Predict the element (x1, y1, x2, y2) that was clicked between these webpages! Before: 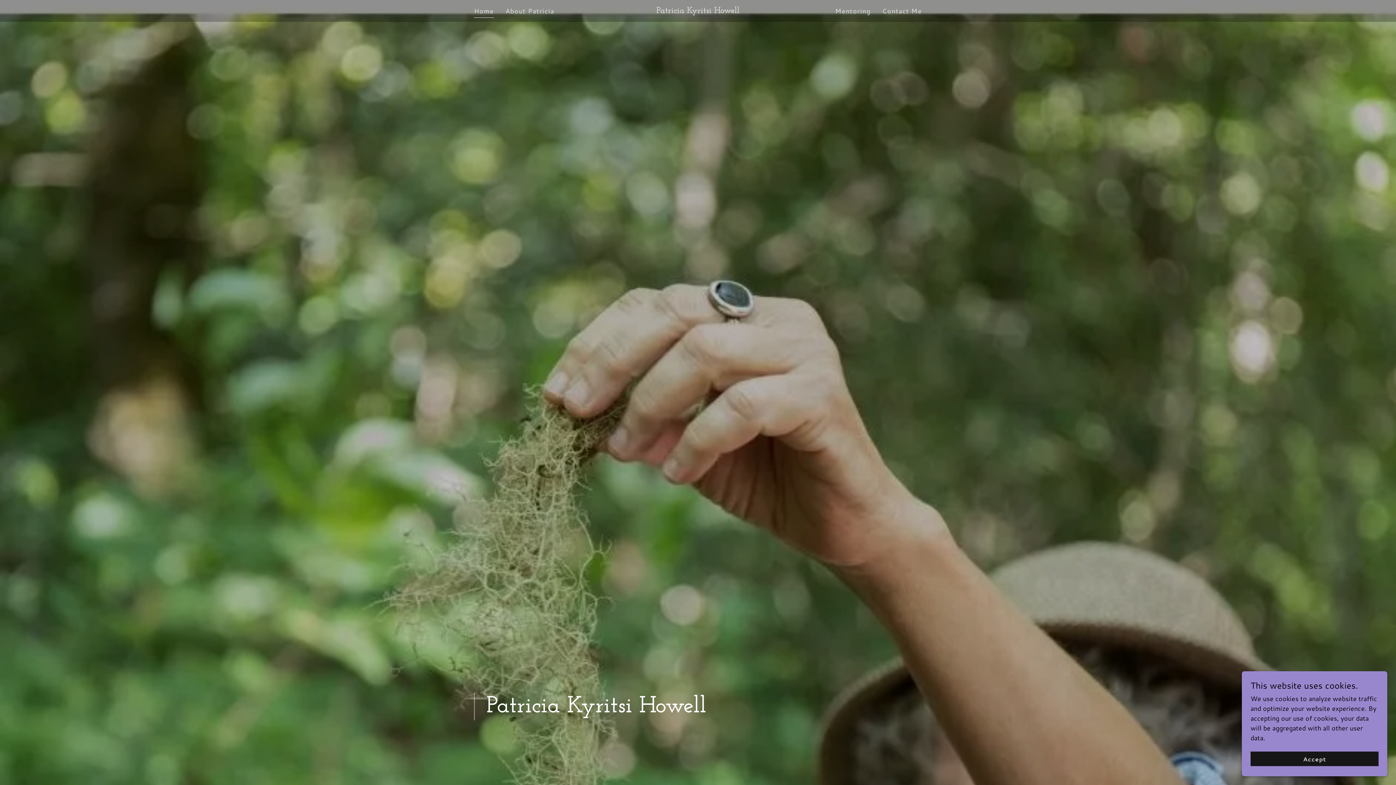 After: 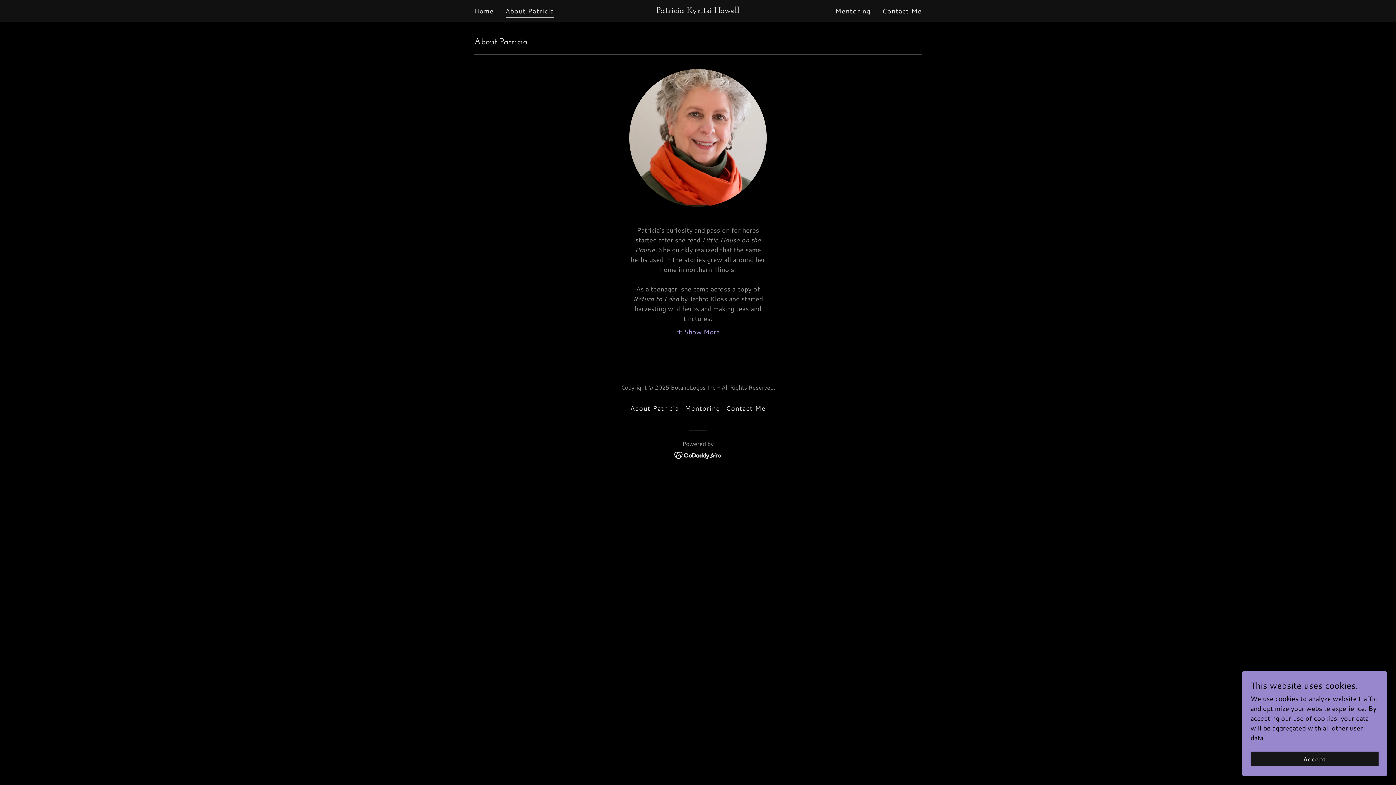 Action: bbox: (503, 3, 556, 18) label: About Patricia